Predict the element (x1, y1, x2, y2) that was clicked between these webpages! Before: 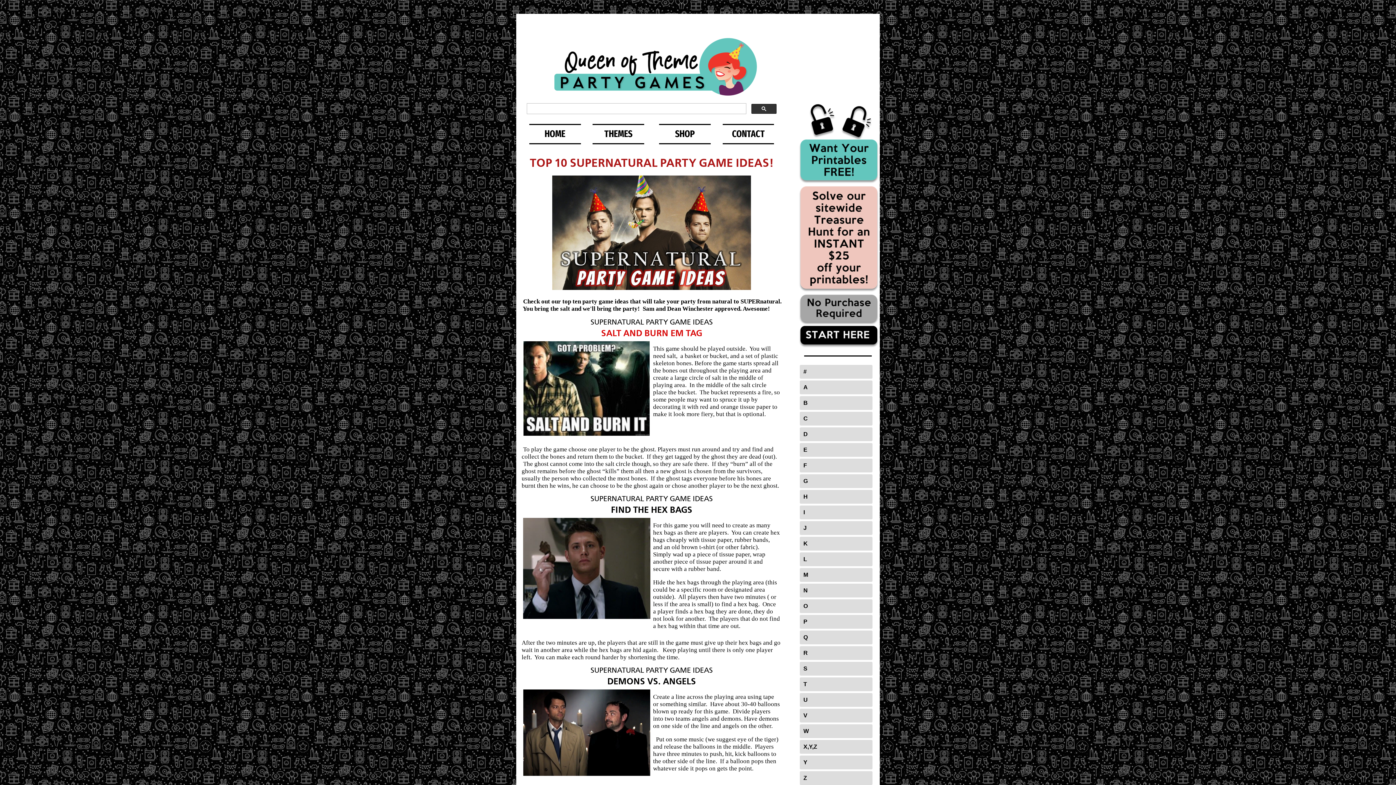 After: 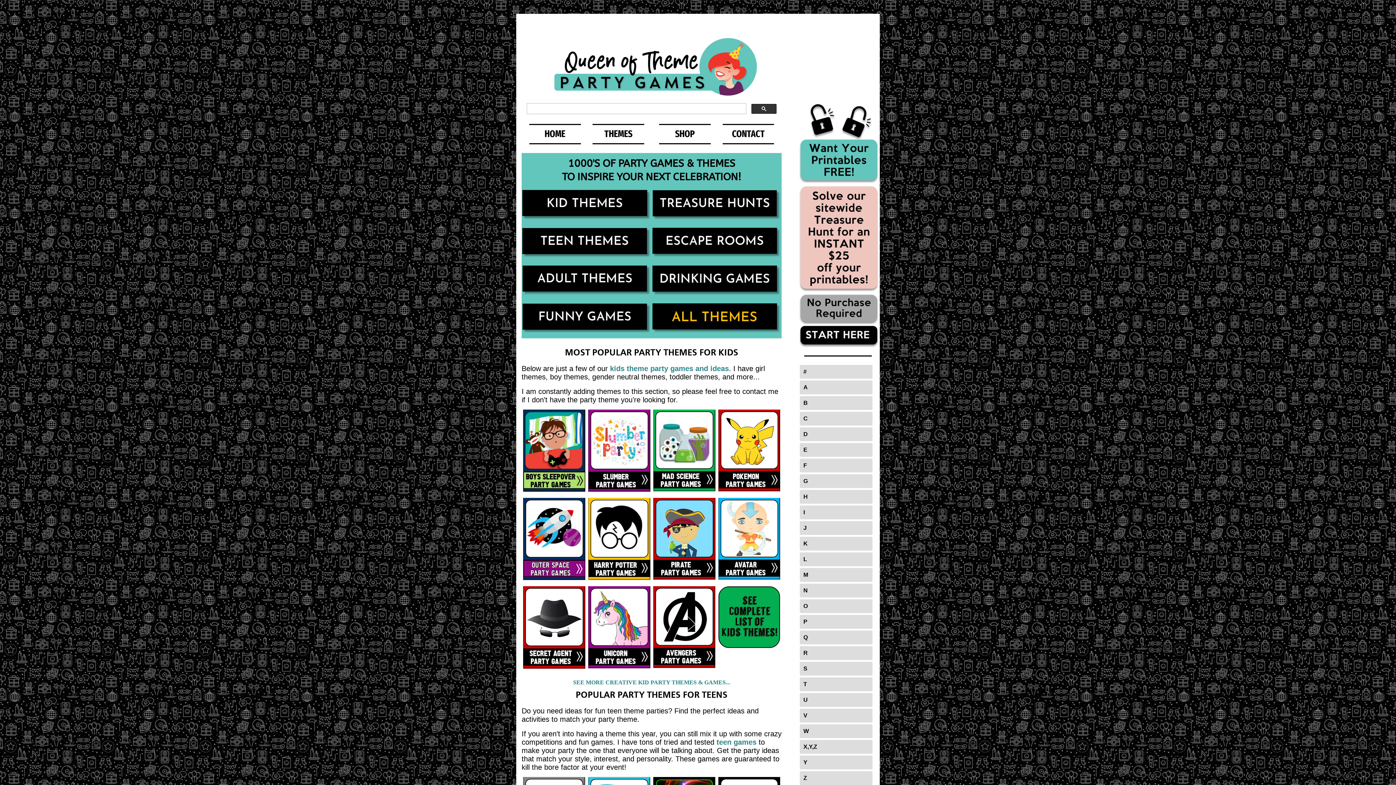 Action: bbox: (544, 128, 565, 139) label: HOME